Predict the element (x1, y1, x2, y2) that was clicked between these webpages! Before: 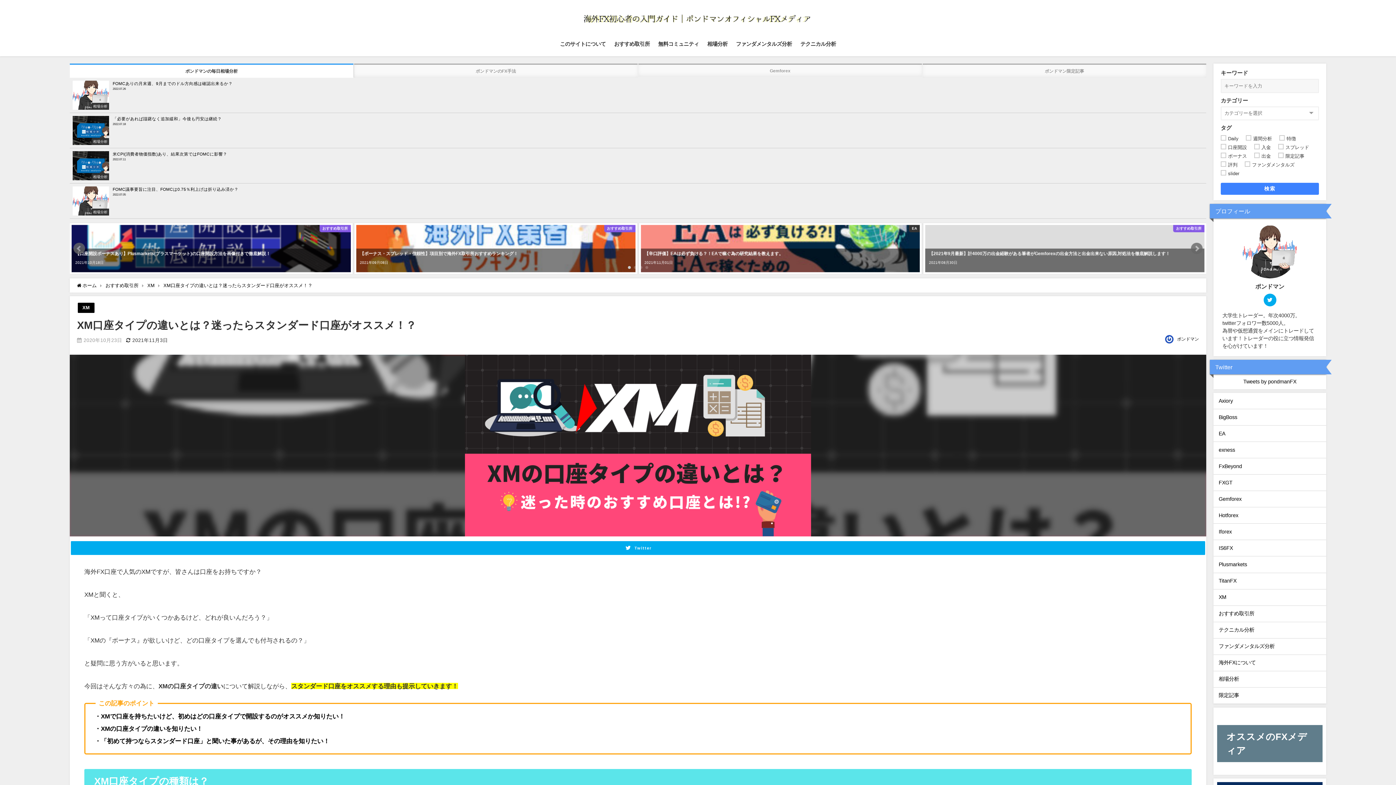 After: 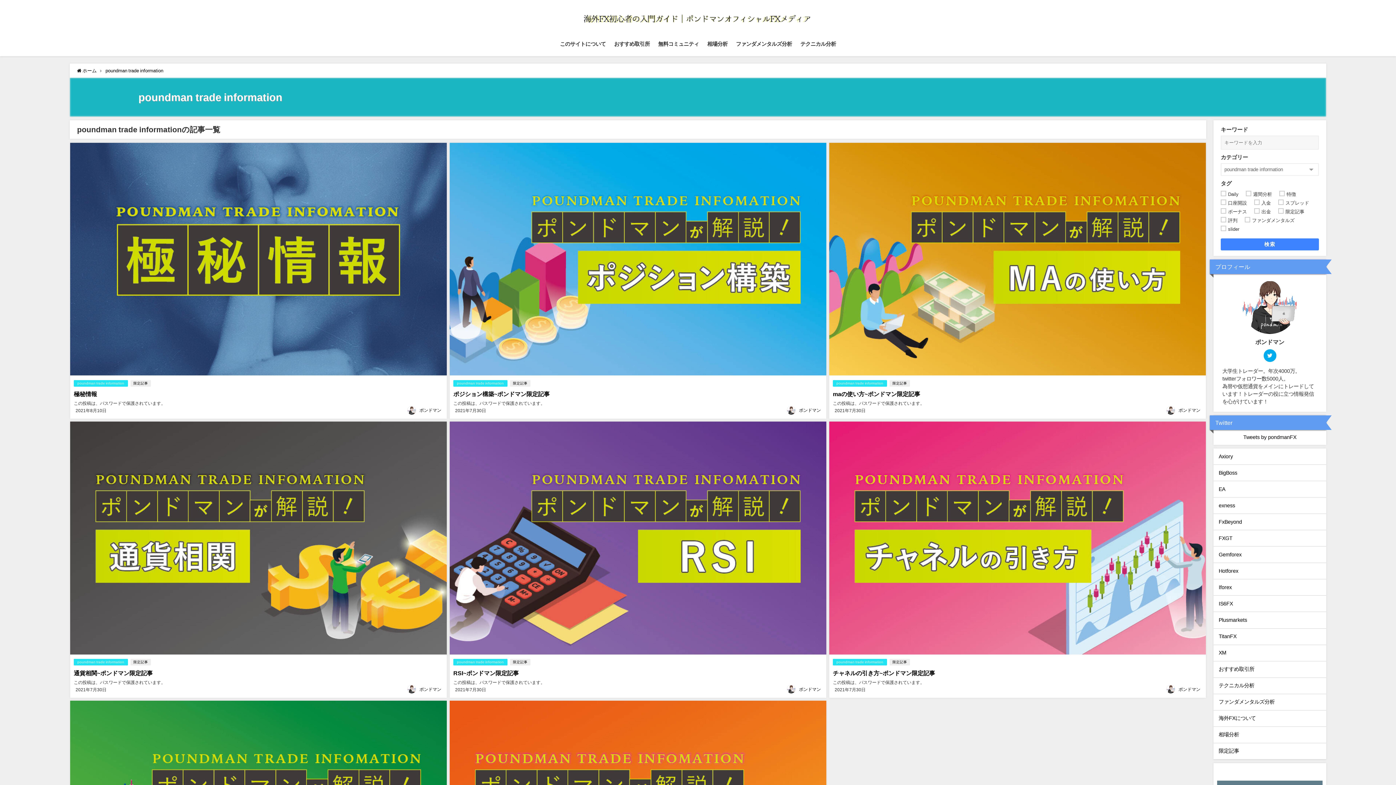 Action: label: 無料コミュニティ bbox: (654, 33, 703, 54)